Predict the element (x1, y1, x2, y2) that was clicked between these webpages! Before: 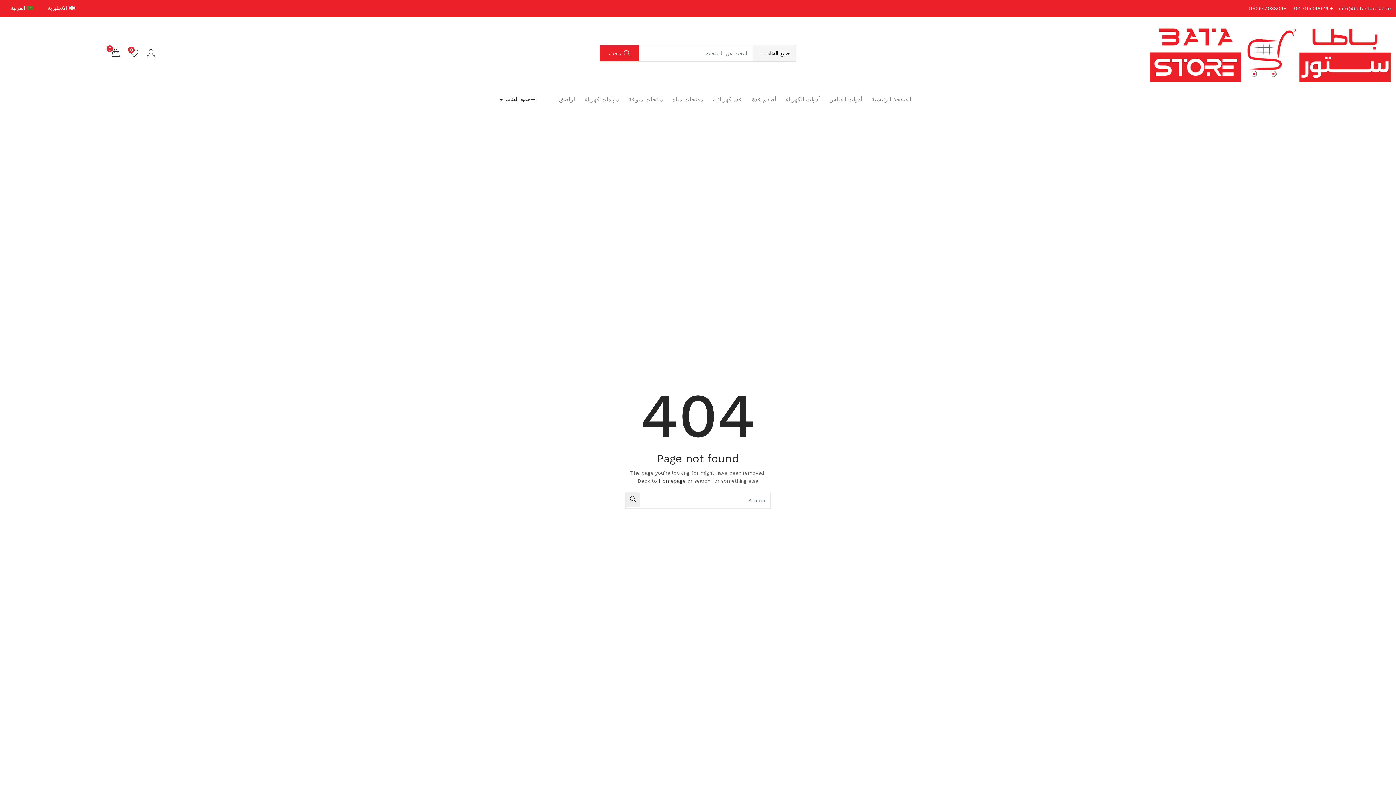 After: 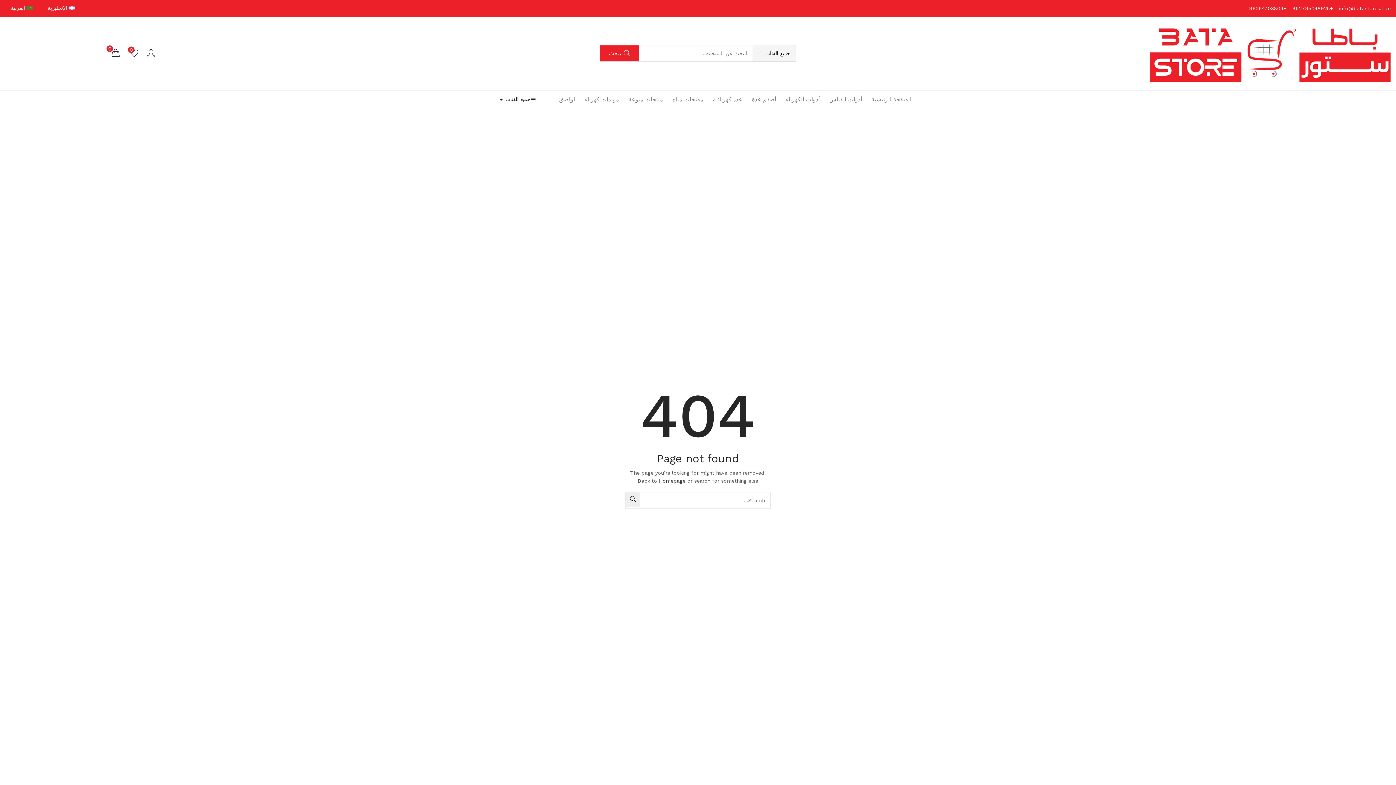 Action: bbox: (130, 45, 138, 61) label: 0